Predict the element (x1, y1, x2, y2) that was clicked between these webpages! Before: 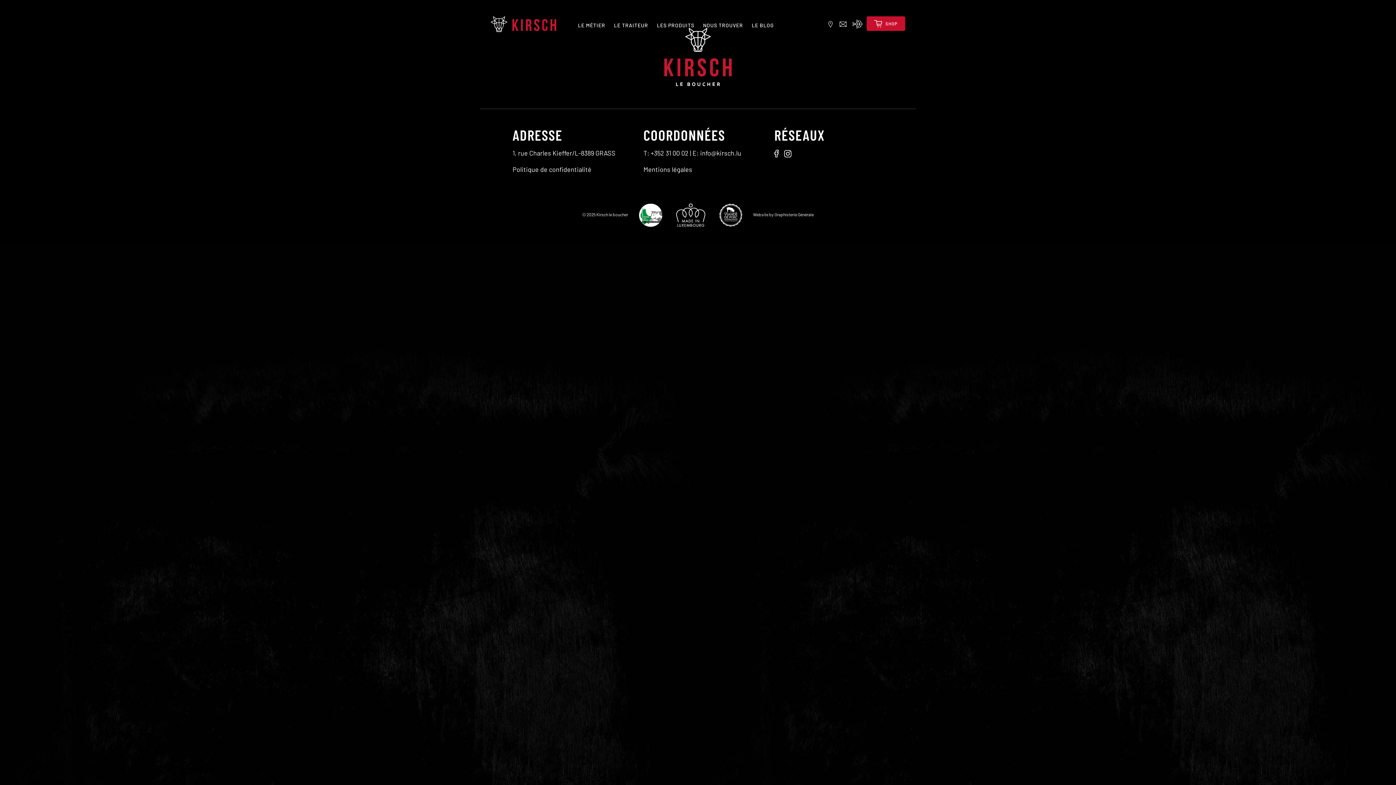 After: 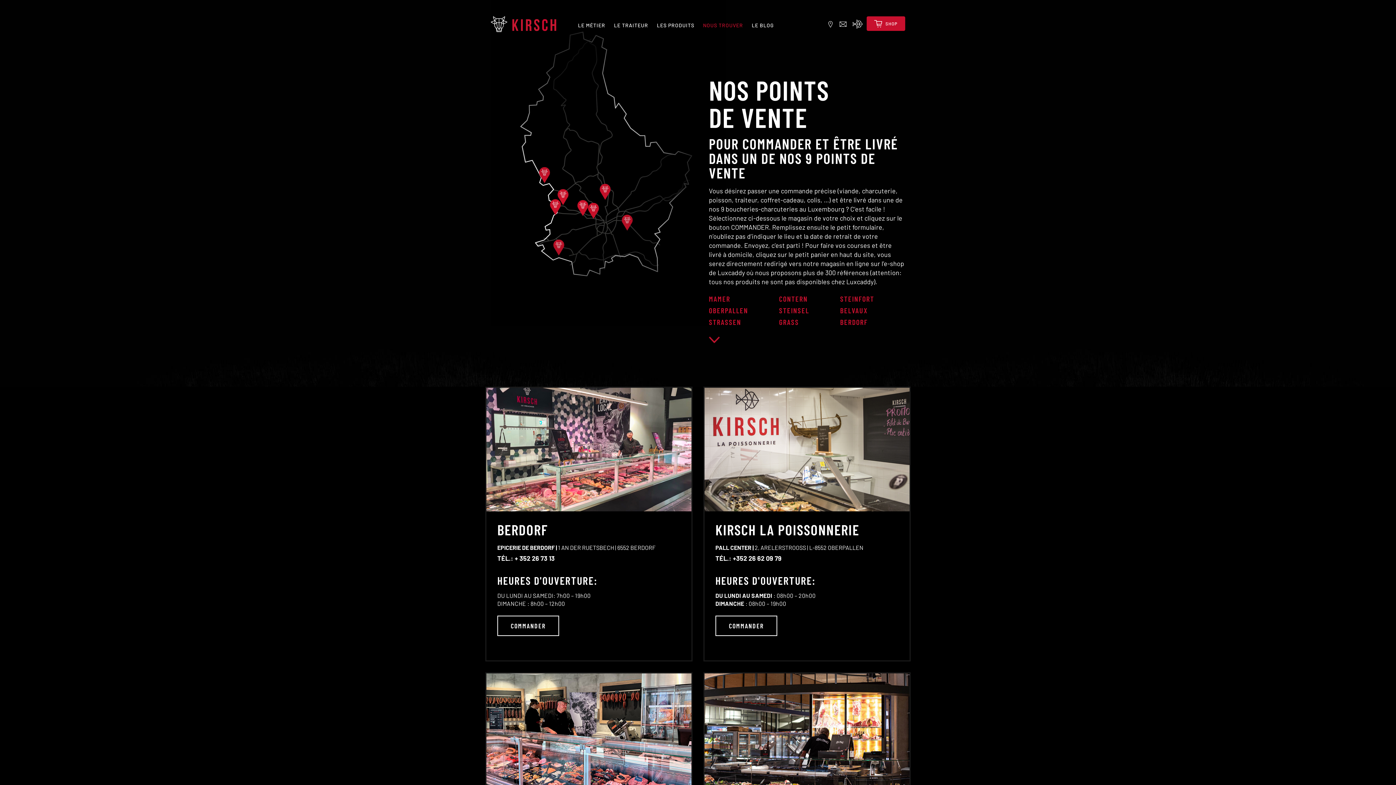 Action: bbox: (825, 18, 836, 28)